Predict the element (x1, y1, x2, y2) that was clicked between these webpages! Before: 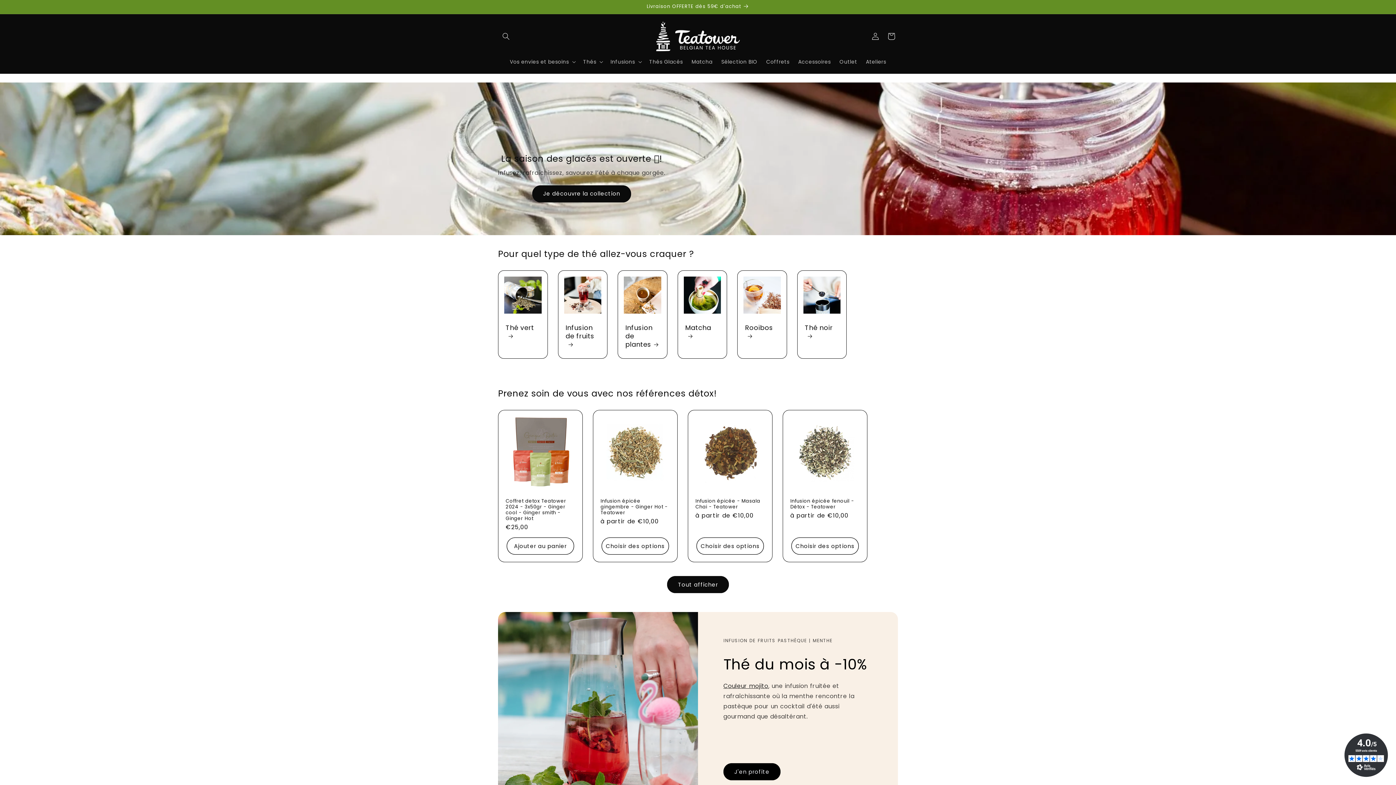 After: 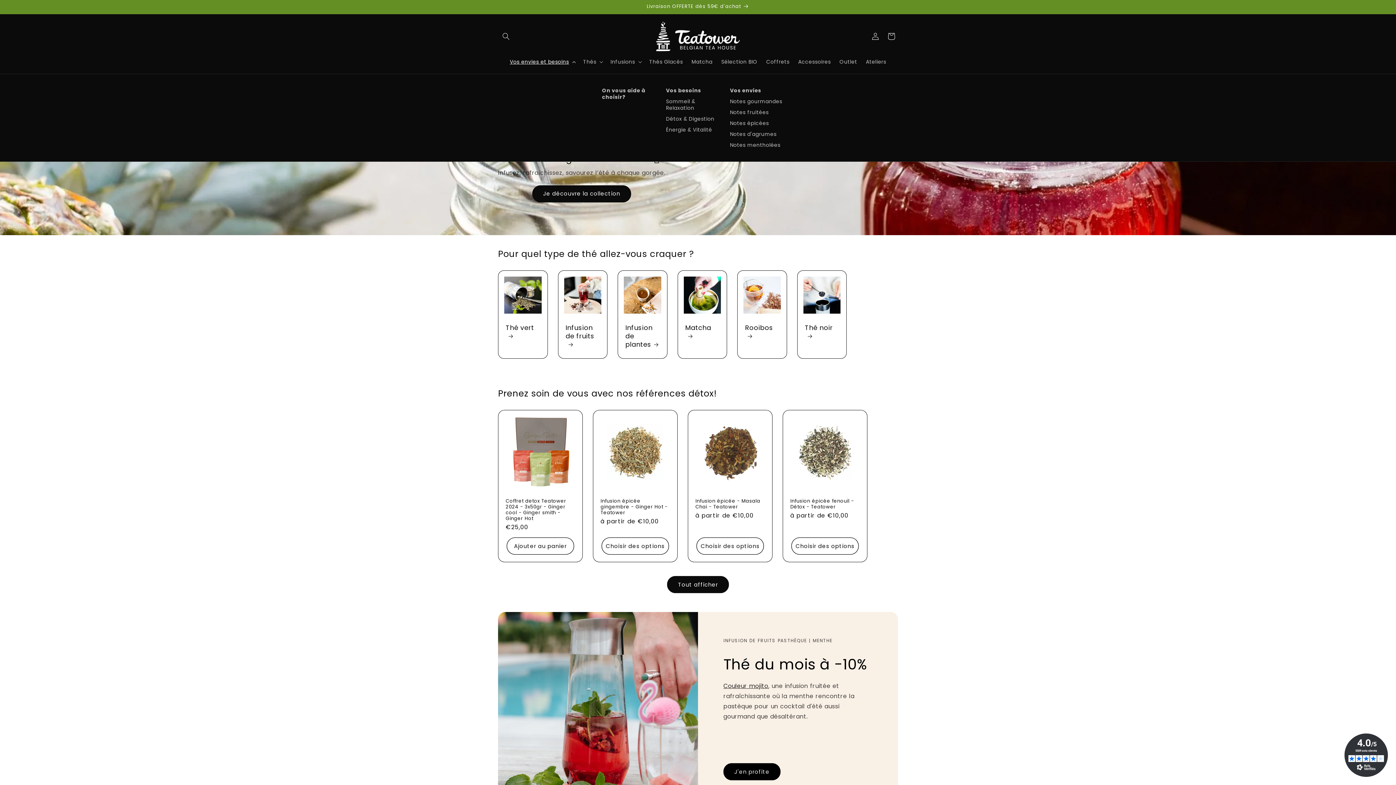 Action: label: Vos envies et besoins bbox: (505, 54, 578, 69)